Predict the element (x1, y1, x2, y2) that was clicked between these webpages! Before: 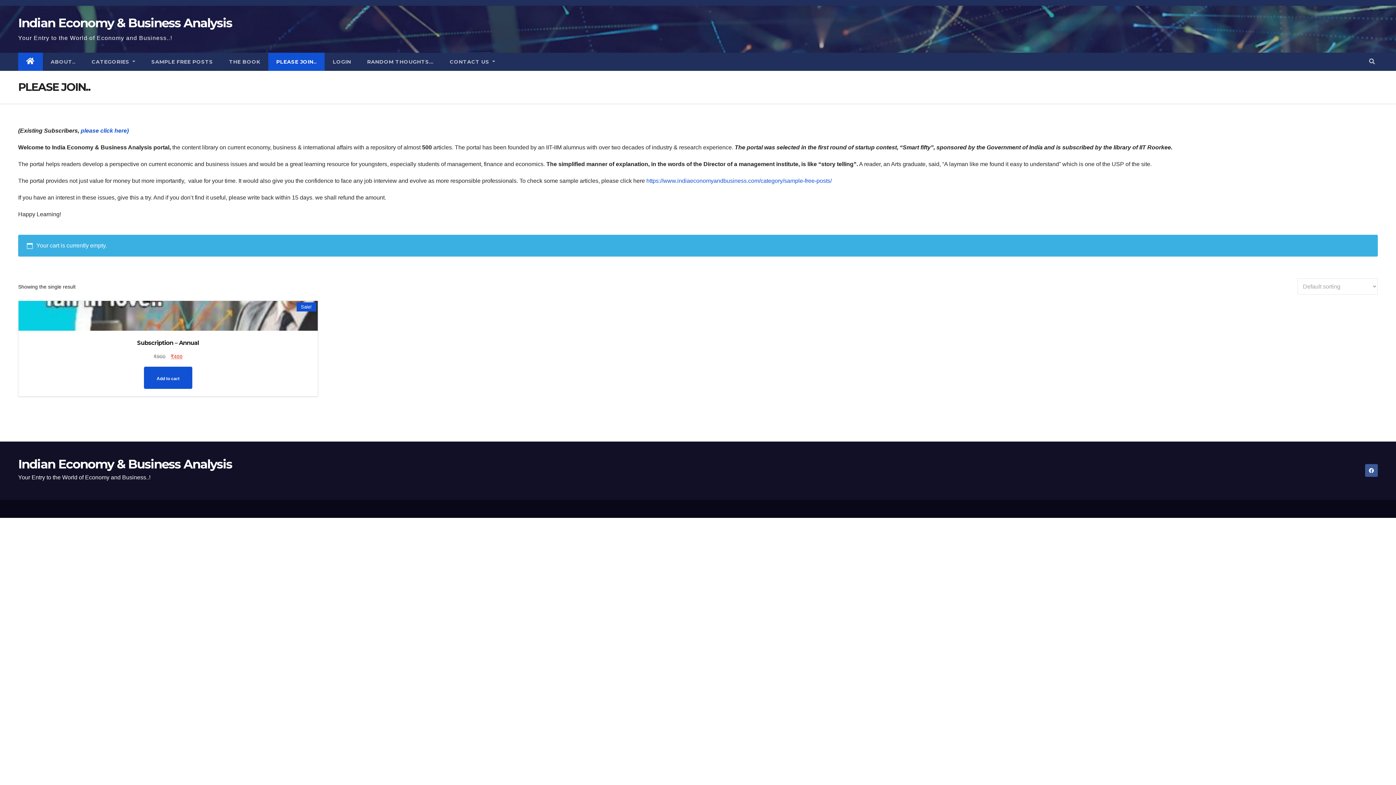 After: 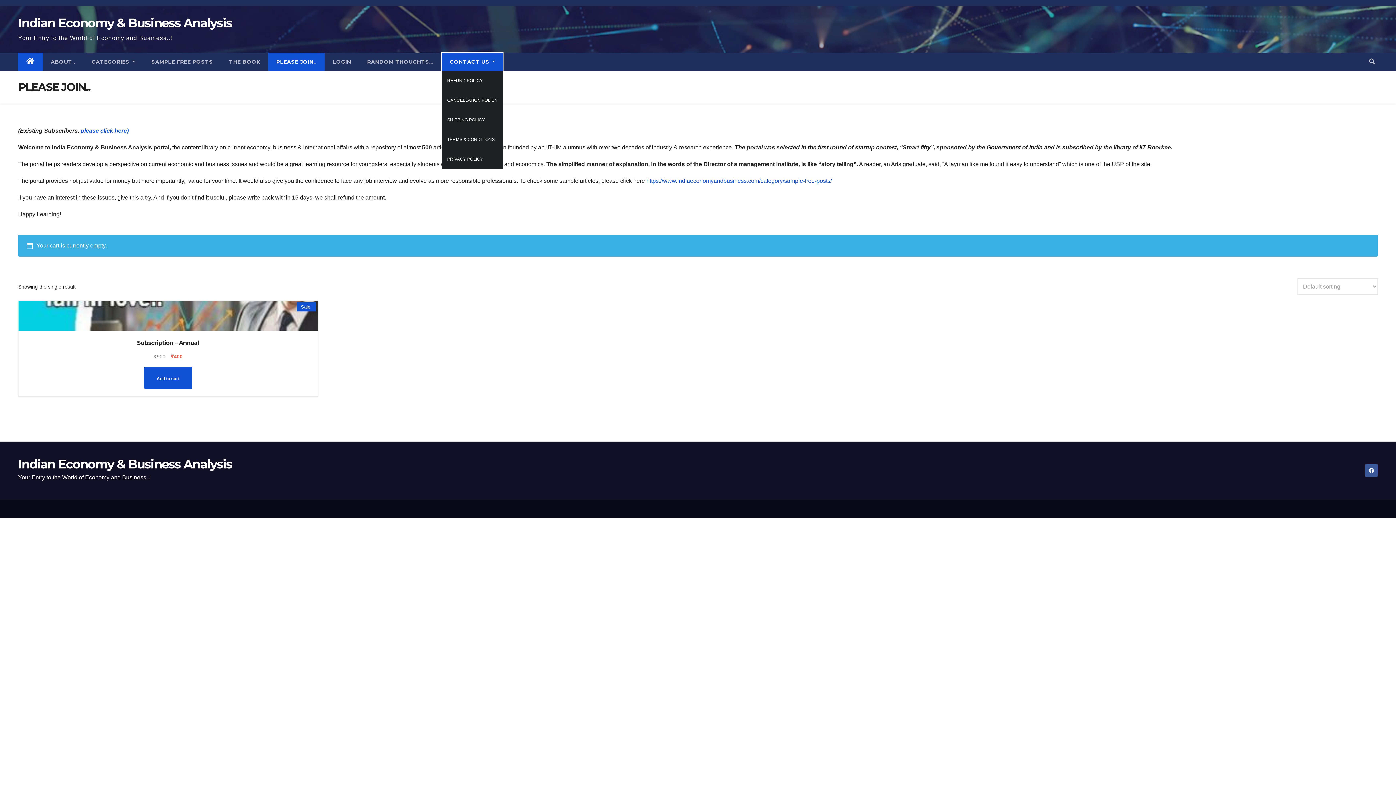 Action: label: CONTACT US  bbox: (441, 52, 503, 70)